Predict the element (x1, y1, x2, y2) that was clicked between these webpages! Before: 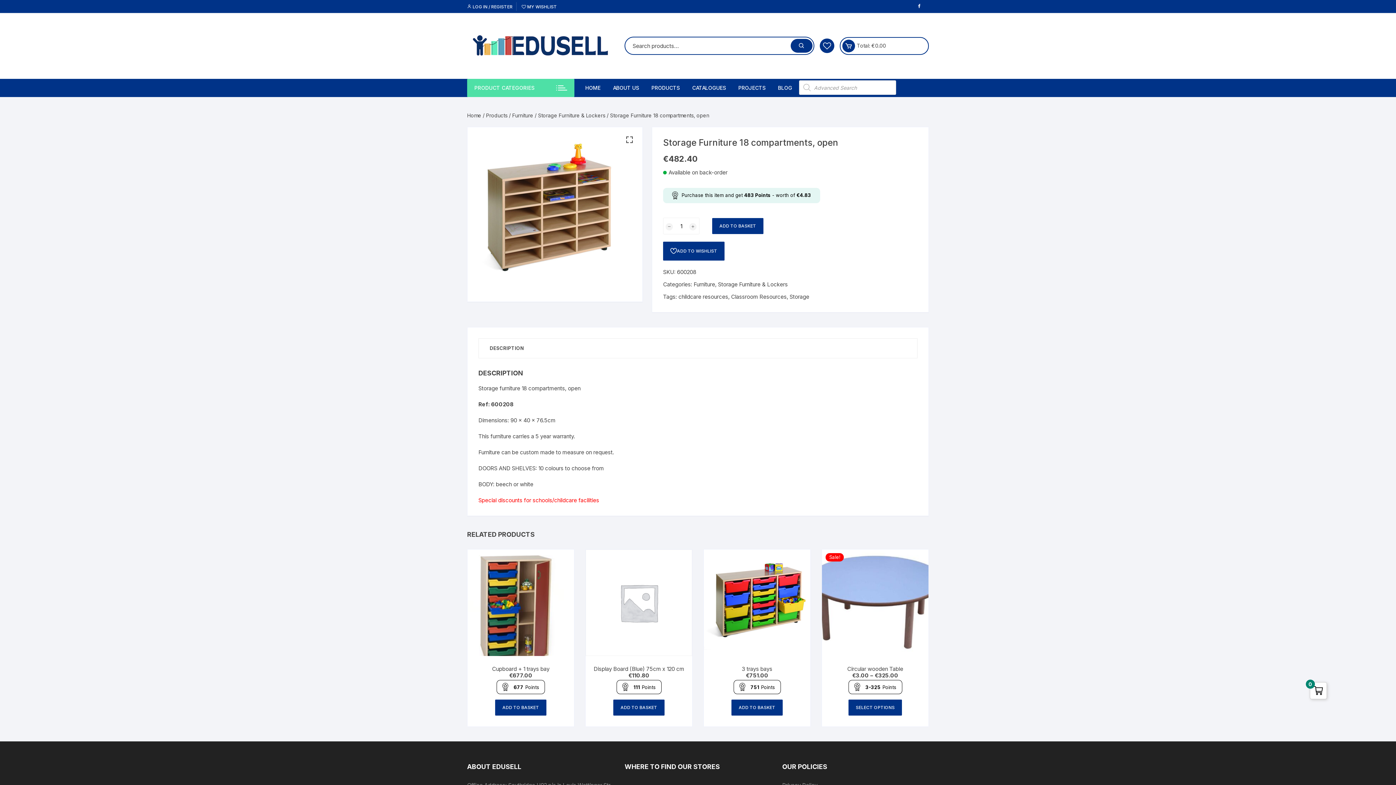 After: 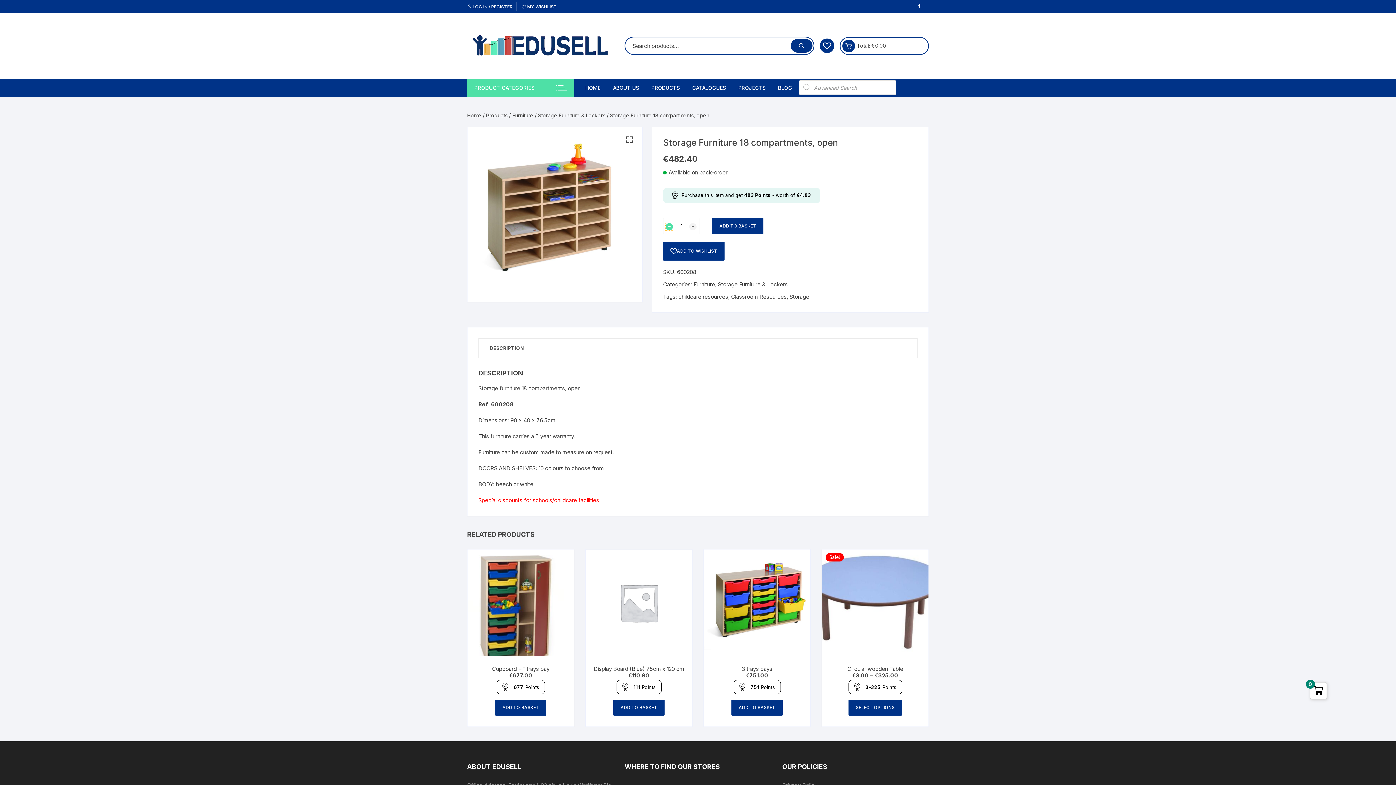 Action: bbox: (665, 223, 673, 230)